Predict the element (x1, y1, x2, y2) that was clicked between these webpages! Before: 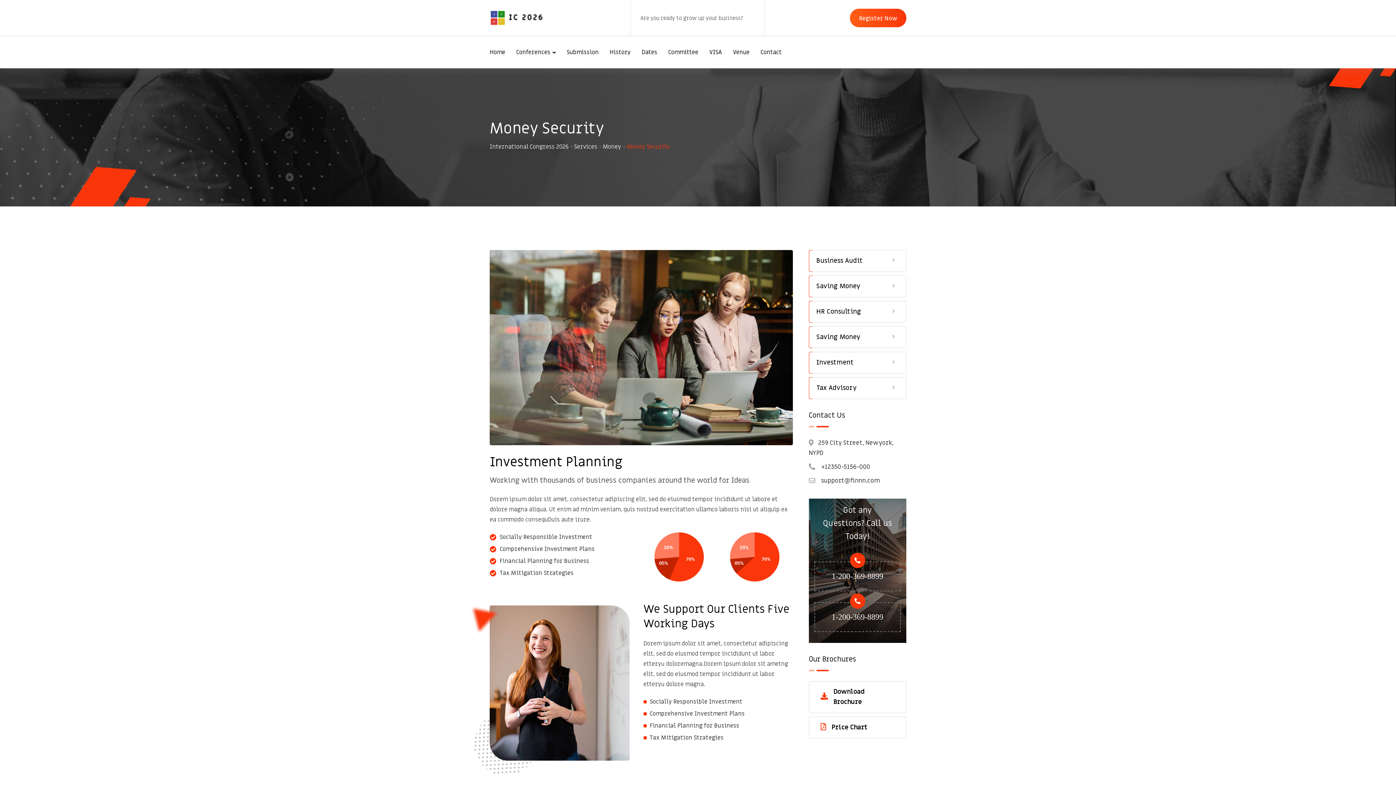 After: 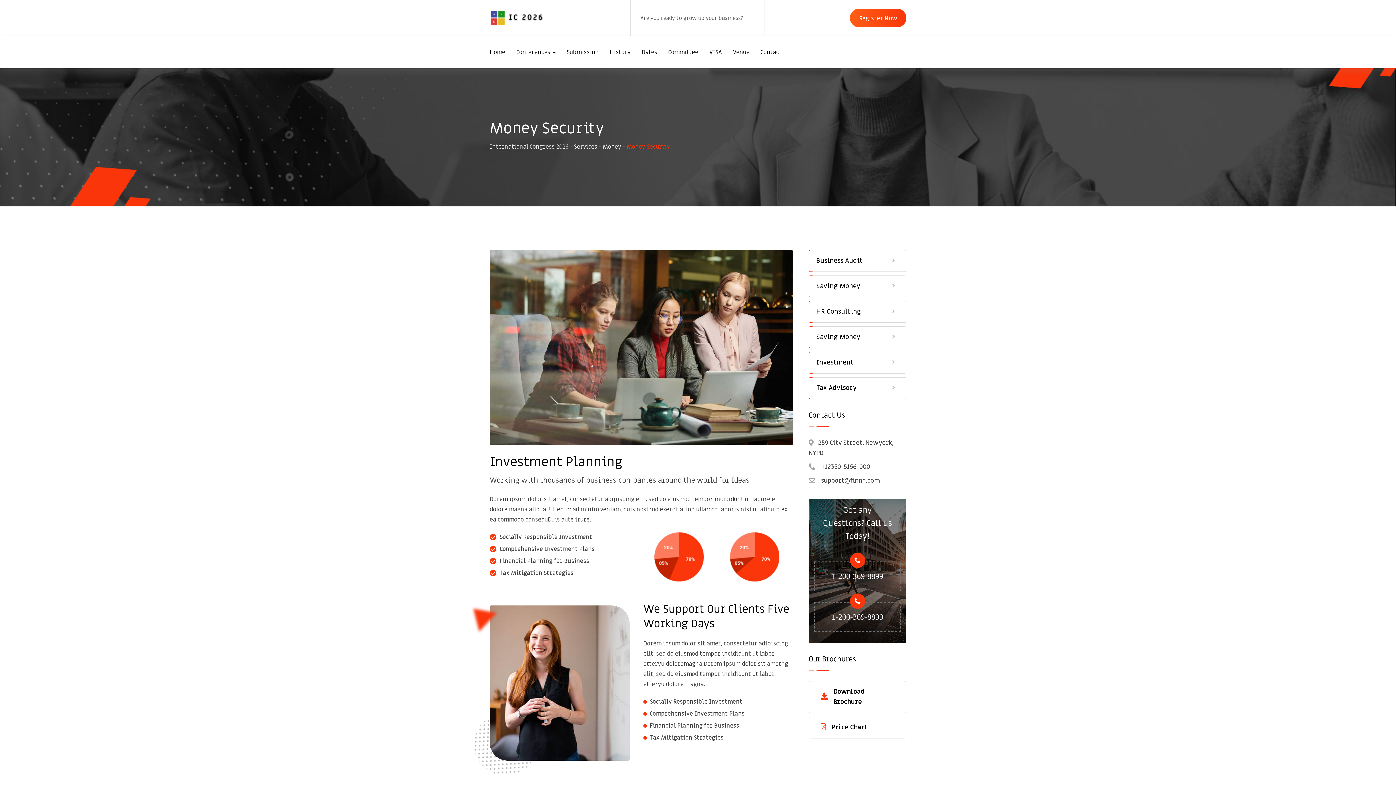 Action: label: Got any Questions? Call us Today! bbox: (823, 505, 892, 542)